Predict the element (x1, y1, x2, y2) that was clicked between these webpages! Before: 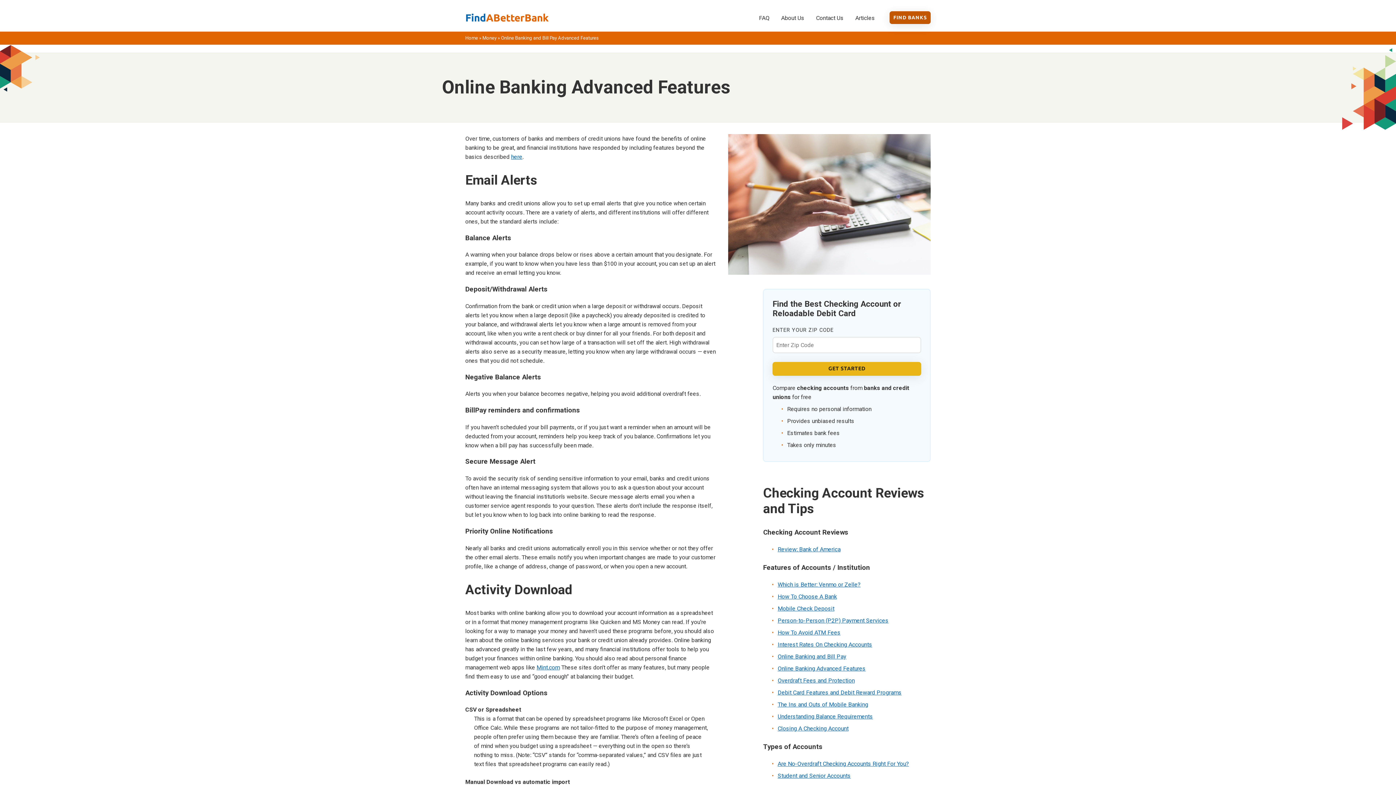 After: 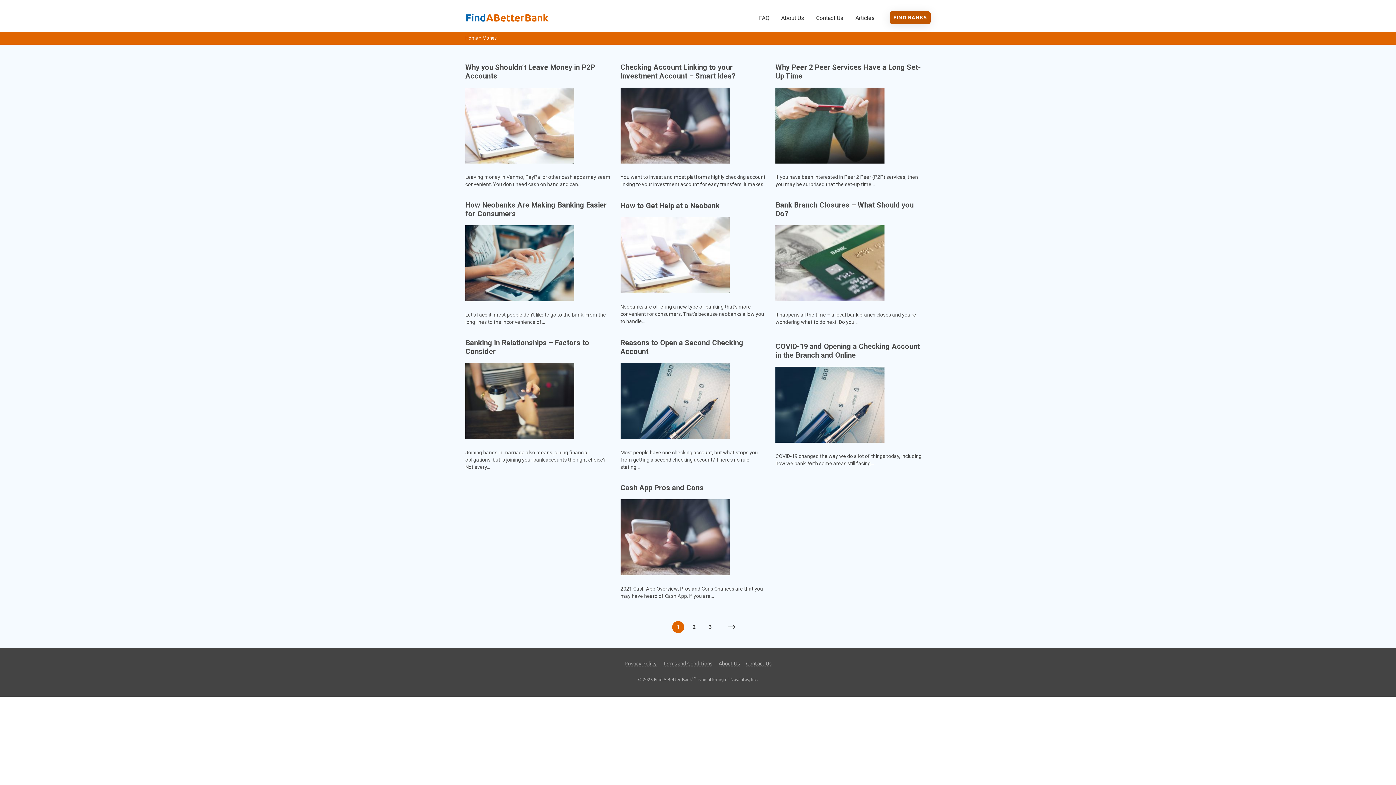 Action: label: Money bbox: (482, 35, 496, 40)